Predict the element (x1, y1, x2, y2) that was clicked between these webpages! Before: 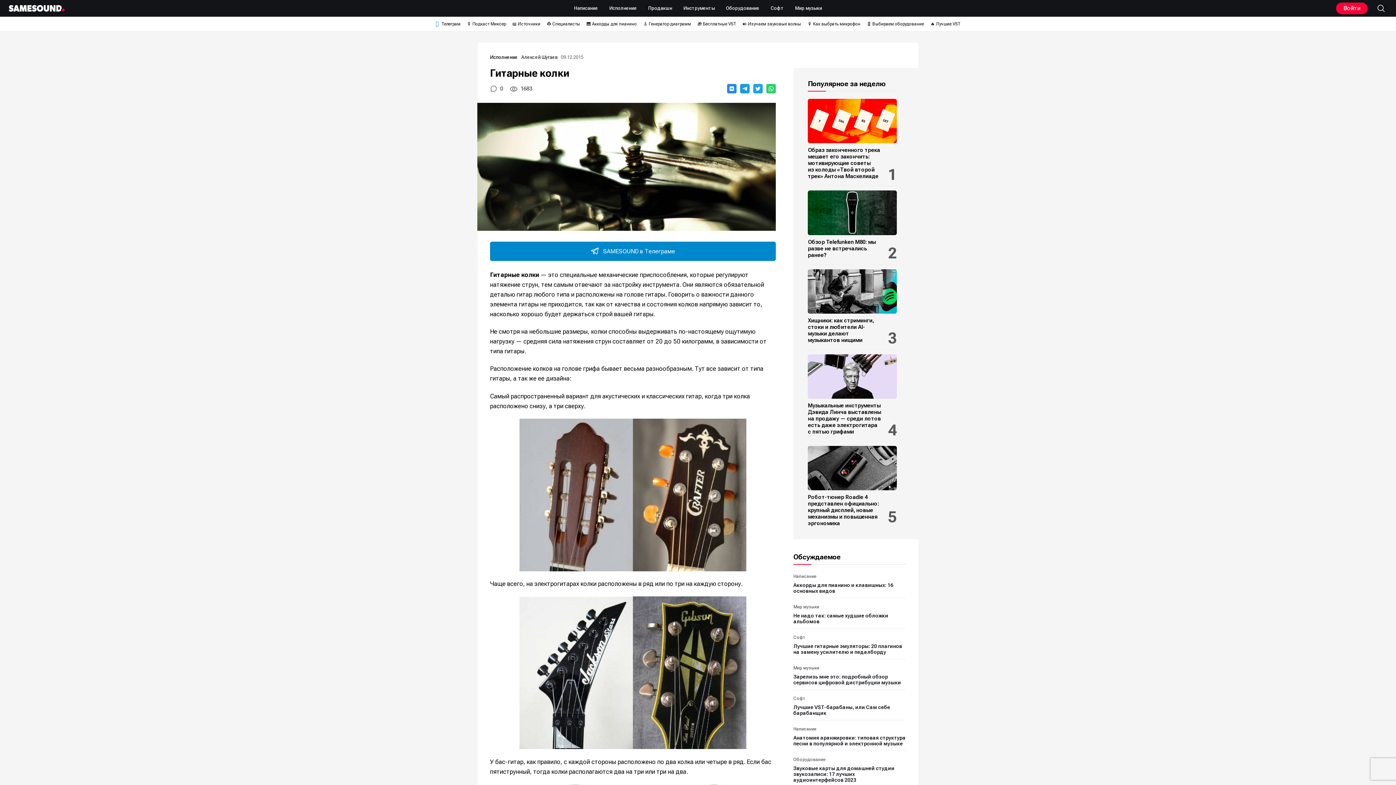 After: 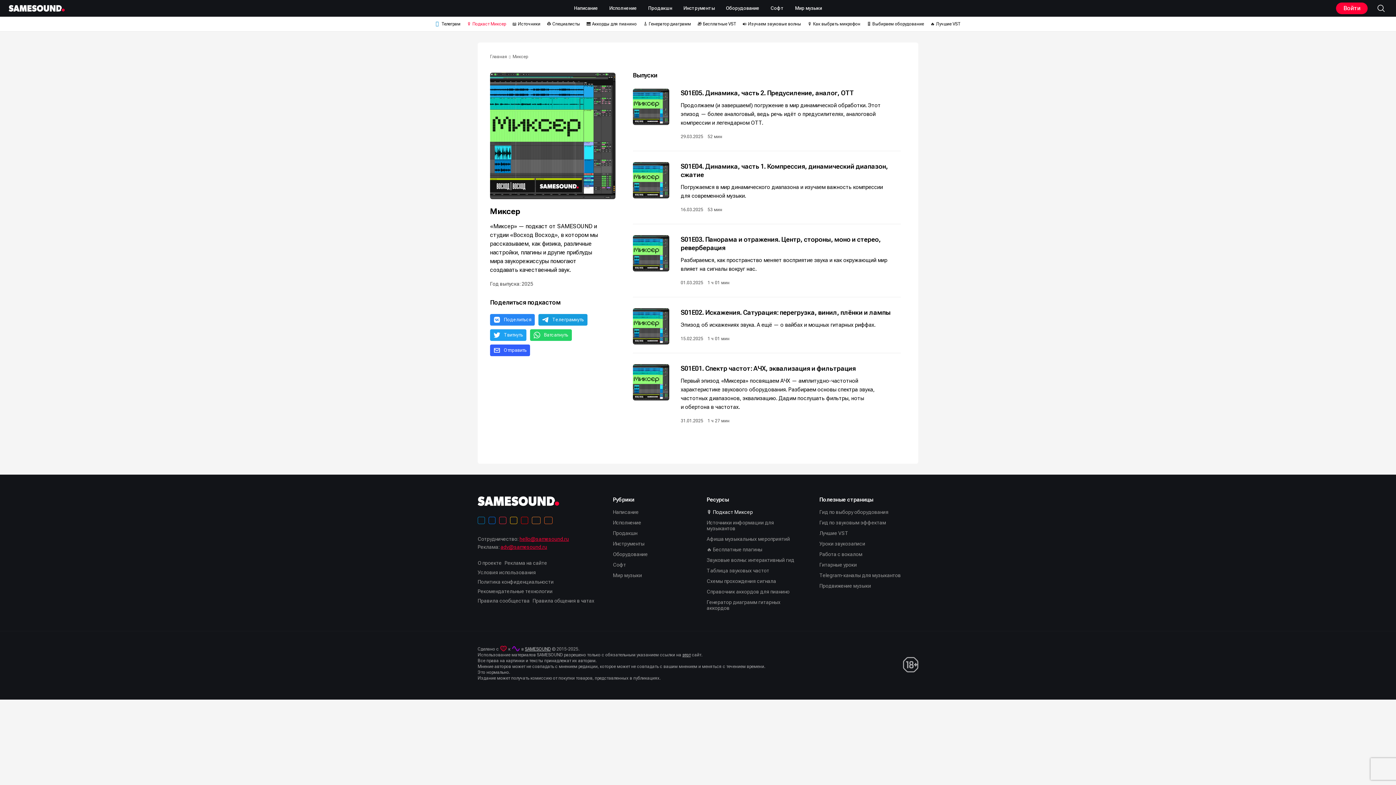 Action: bbox: (463, 16, 509, 31) label: 🎙️ Подкаст Миксер